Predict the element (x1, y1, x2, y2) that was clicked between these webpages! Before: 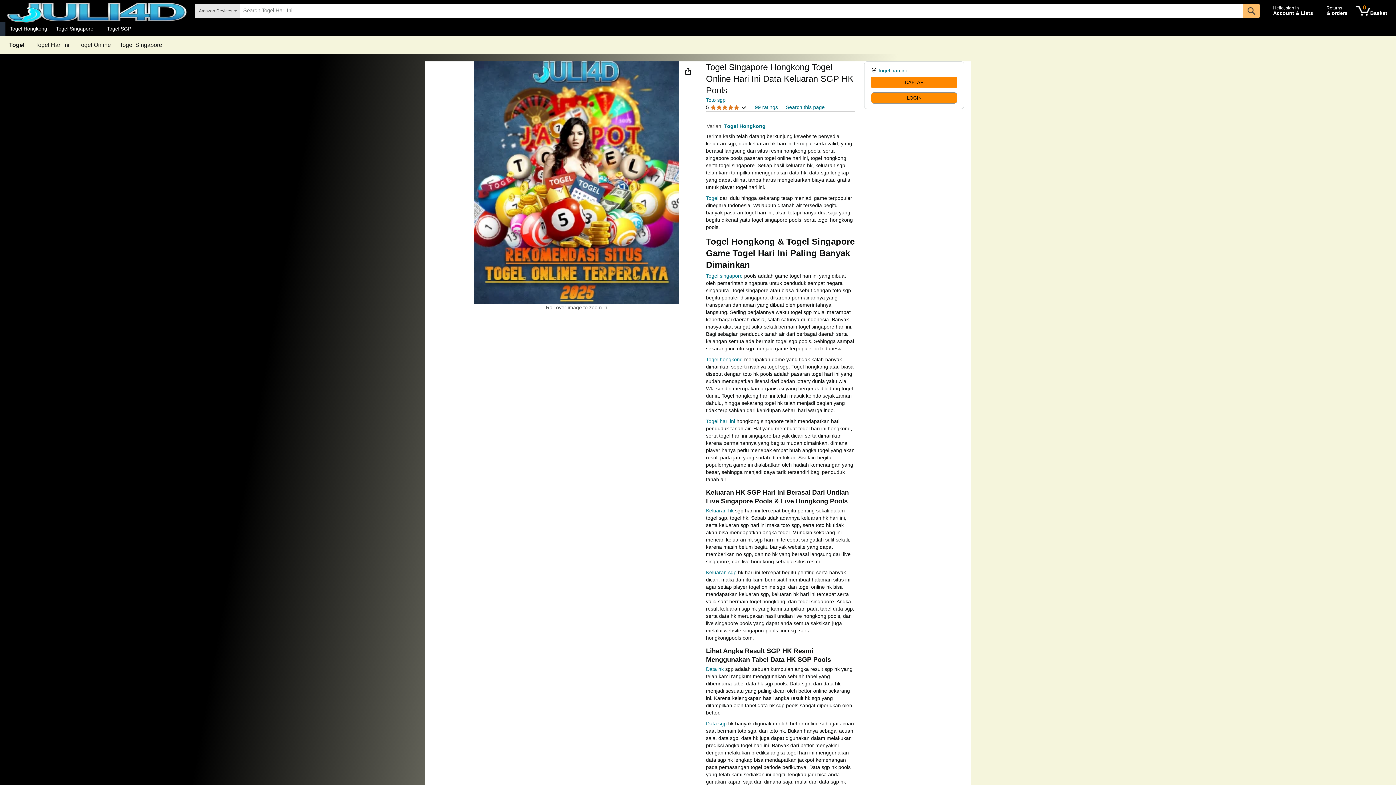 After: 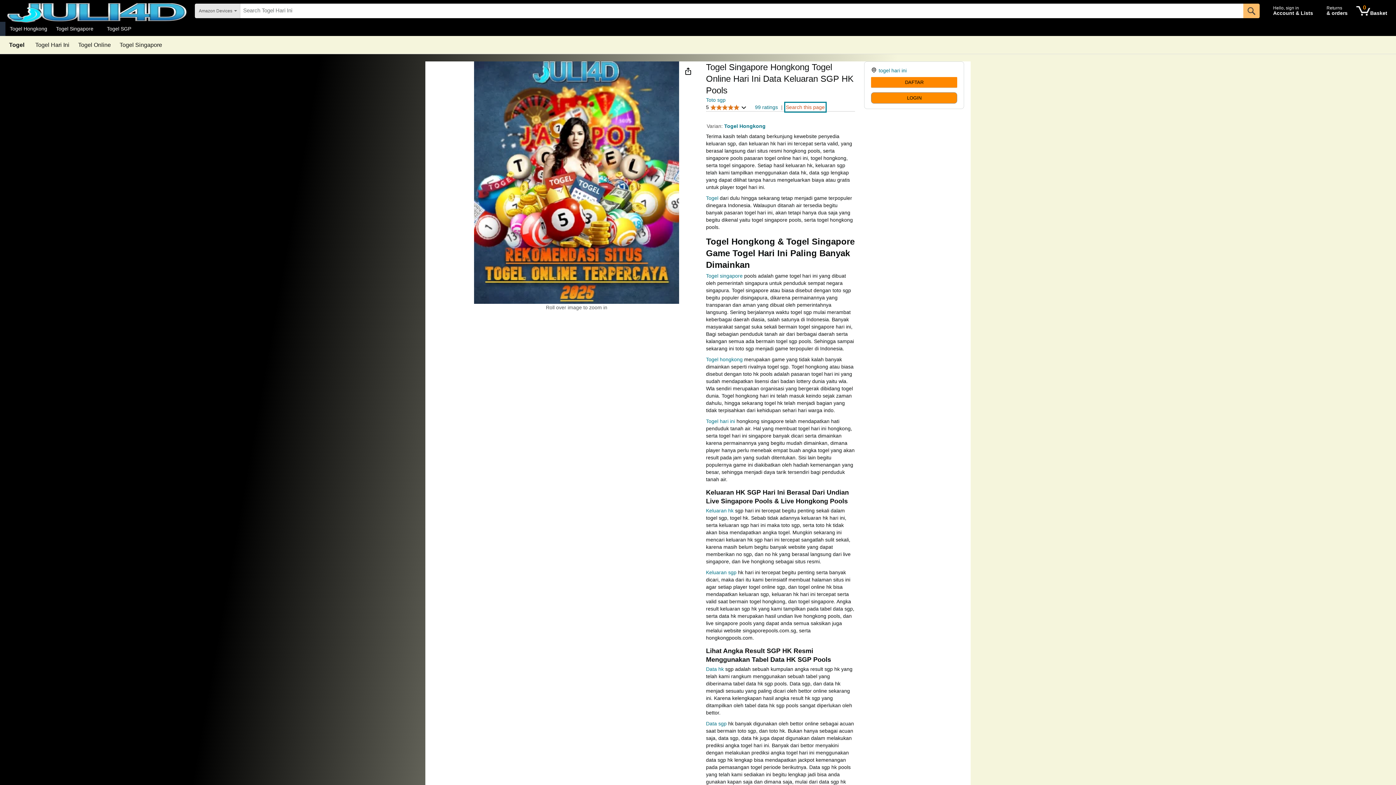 Action: label: Search this page bbox: (786, 103, 824, 110)